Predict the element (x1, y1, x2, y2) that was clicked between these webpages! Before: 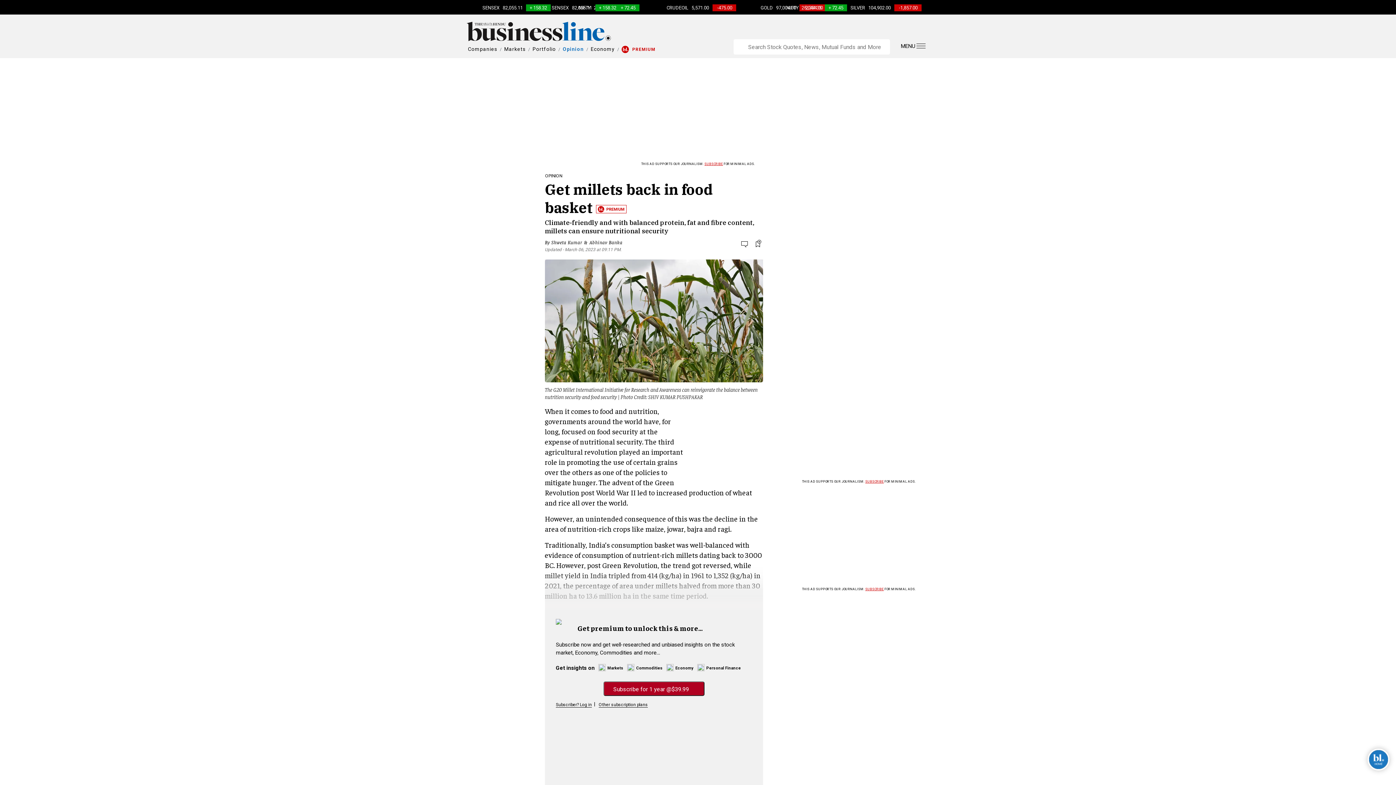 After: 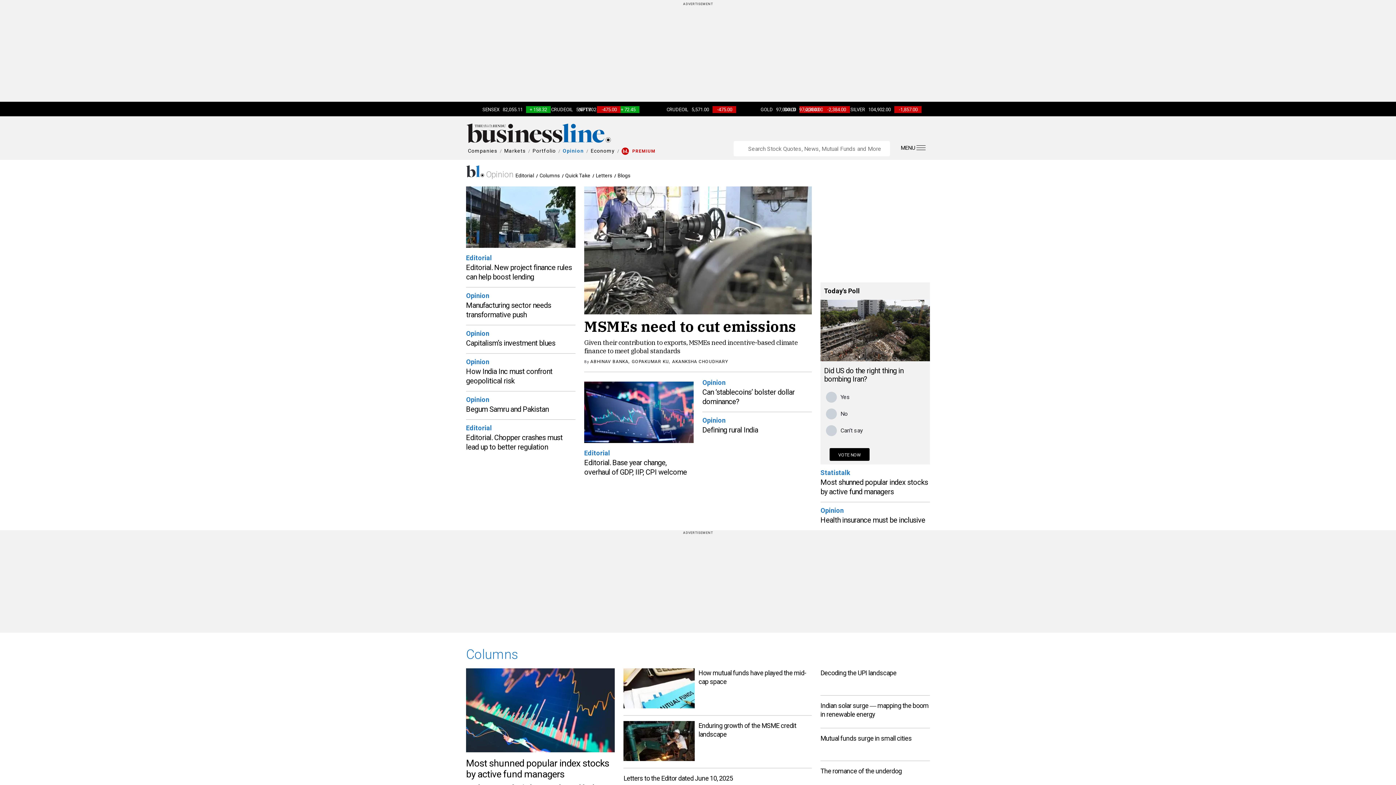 Action: bbox: (545, 173, 562, 178) label: OPINION